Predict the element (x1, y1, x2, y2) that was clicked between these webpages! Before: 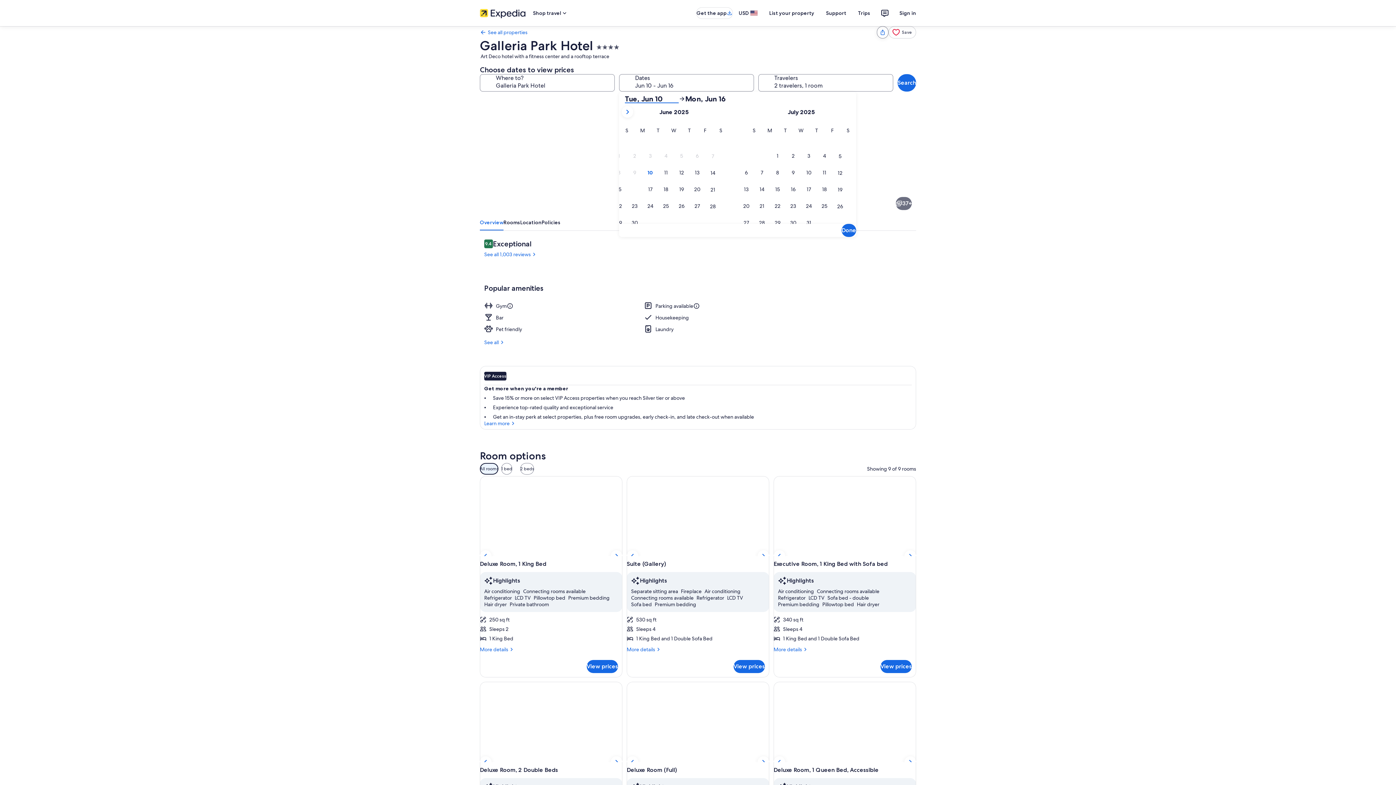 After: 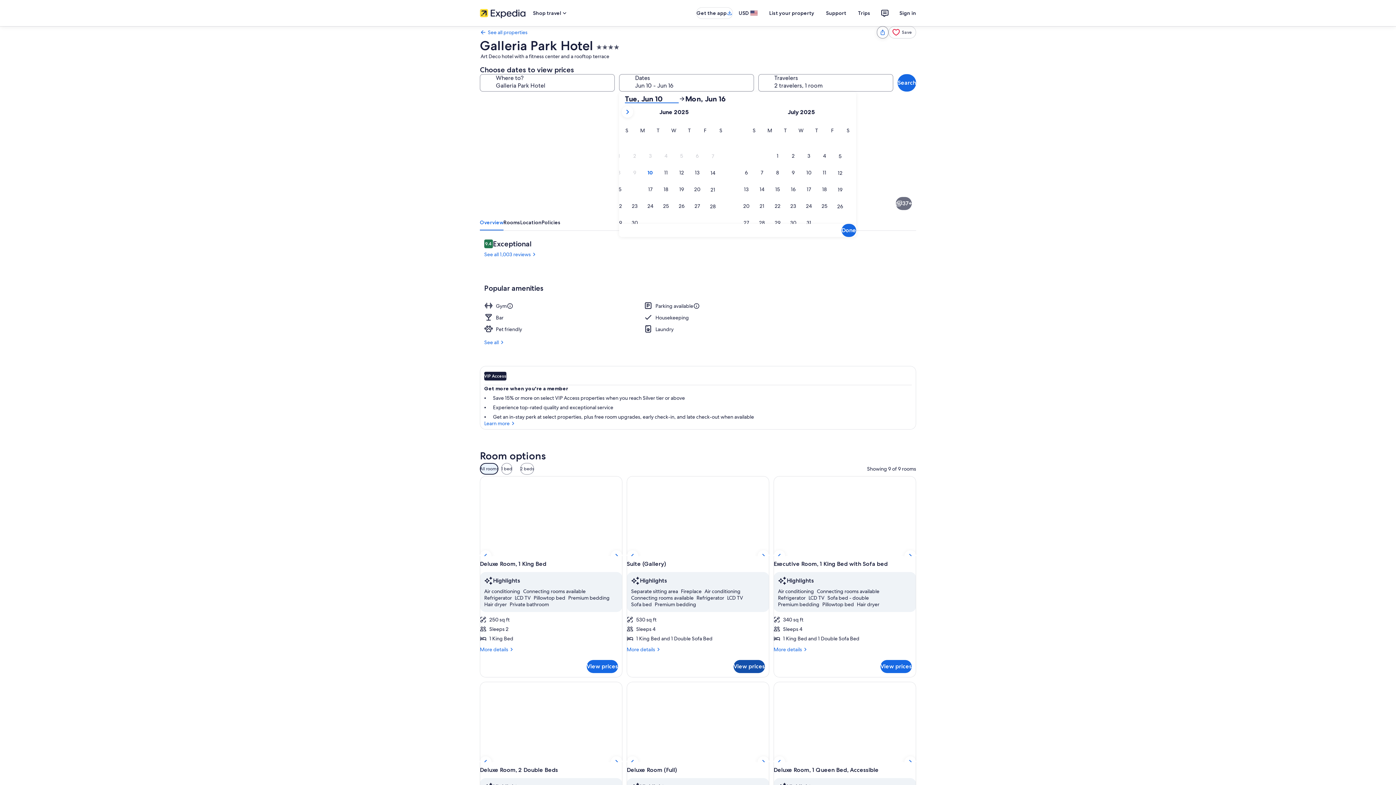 Action: bbox: (733, 660, 765, 673) label: View prices